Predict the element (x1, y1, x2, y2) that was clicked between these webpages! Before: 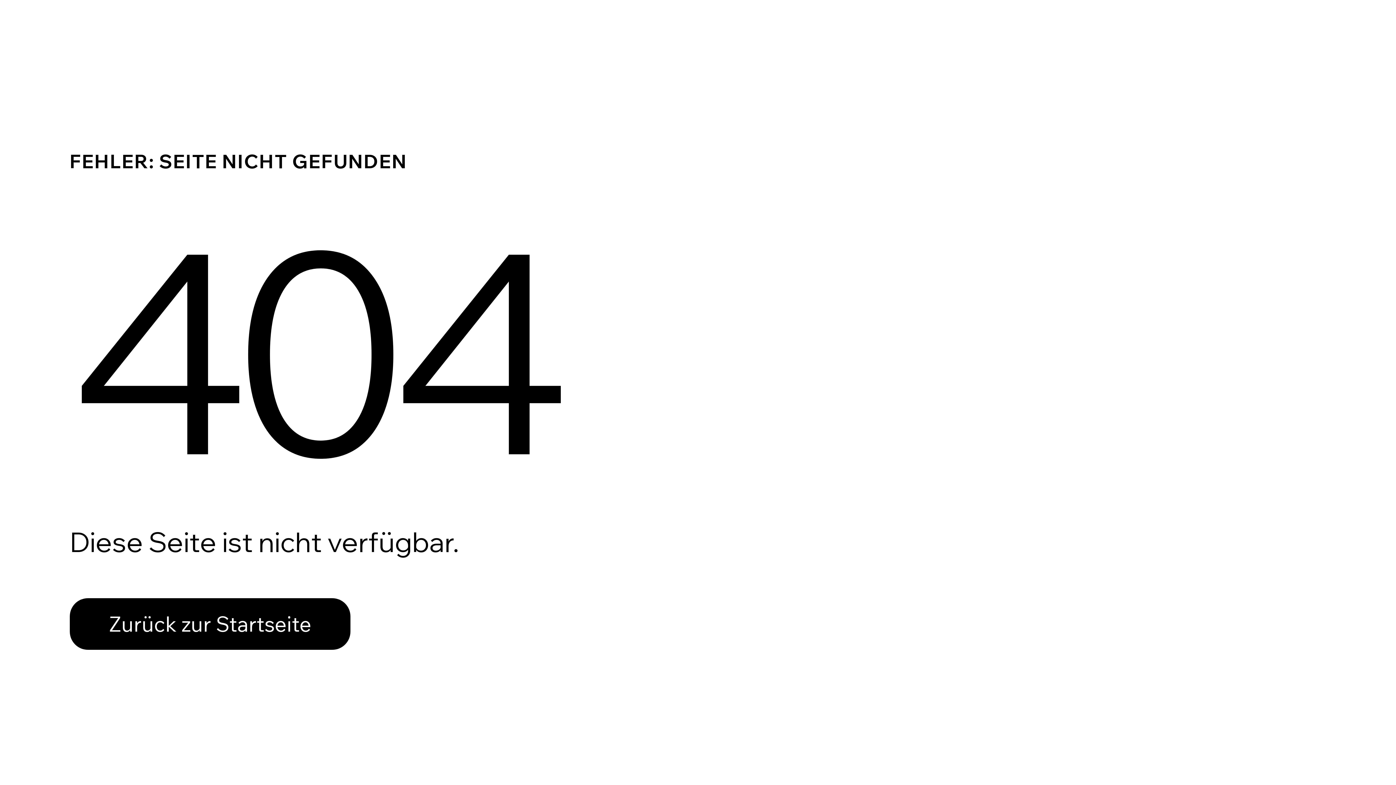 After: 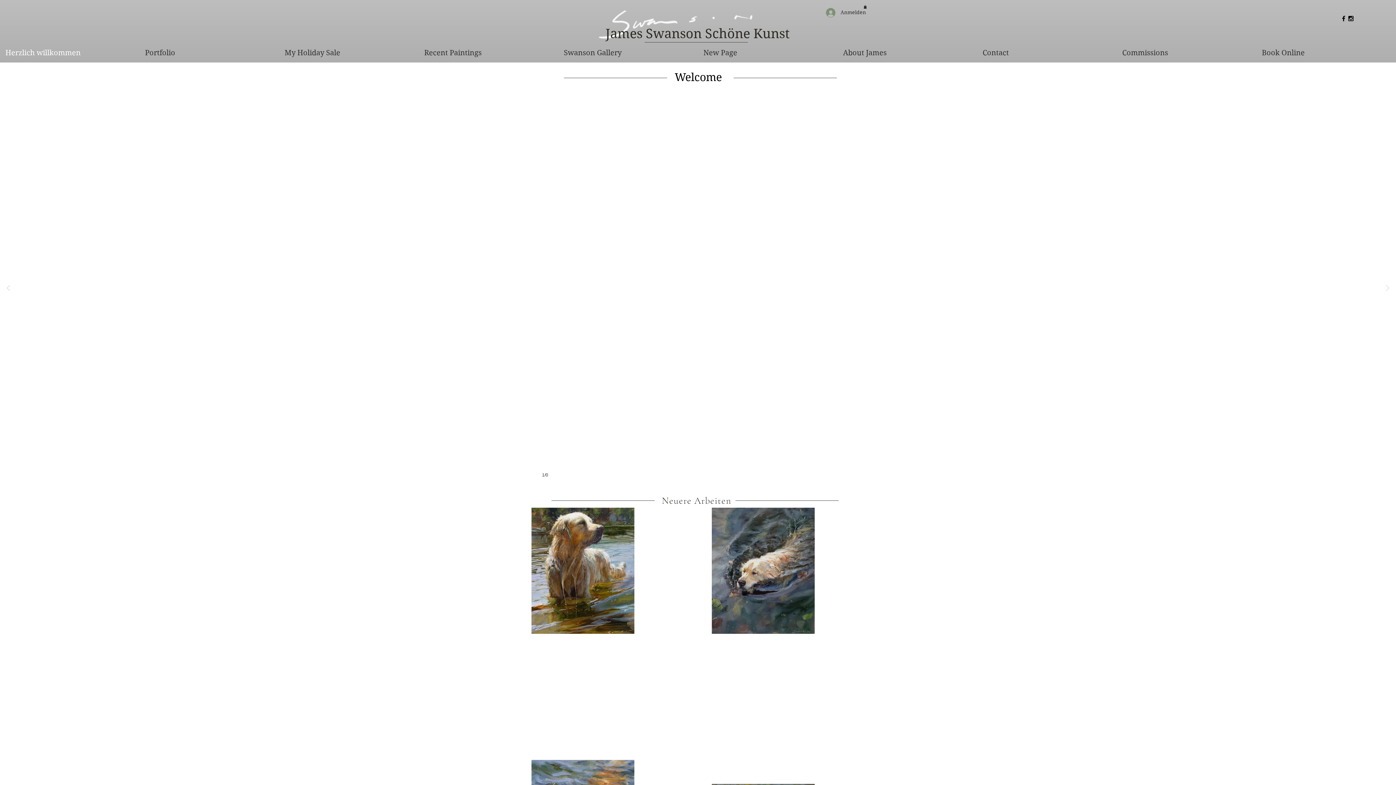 Action: label: Zurück zur Startseite bbox: (69, 598, 350, 650)